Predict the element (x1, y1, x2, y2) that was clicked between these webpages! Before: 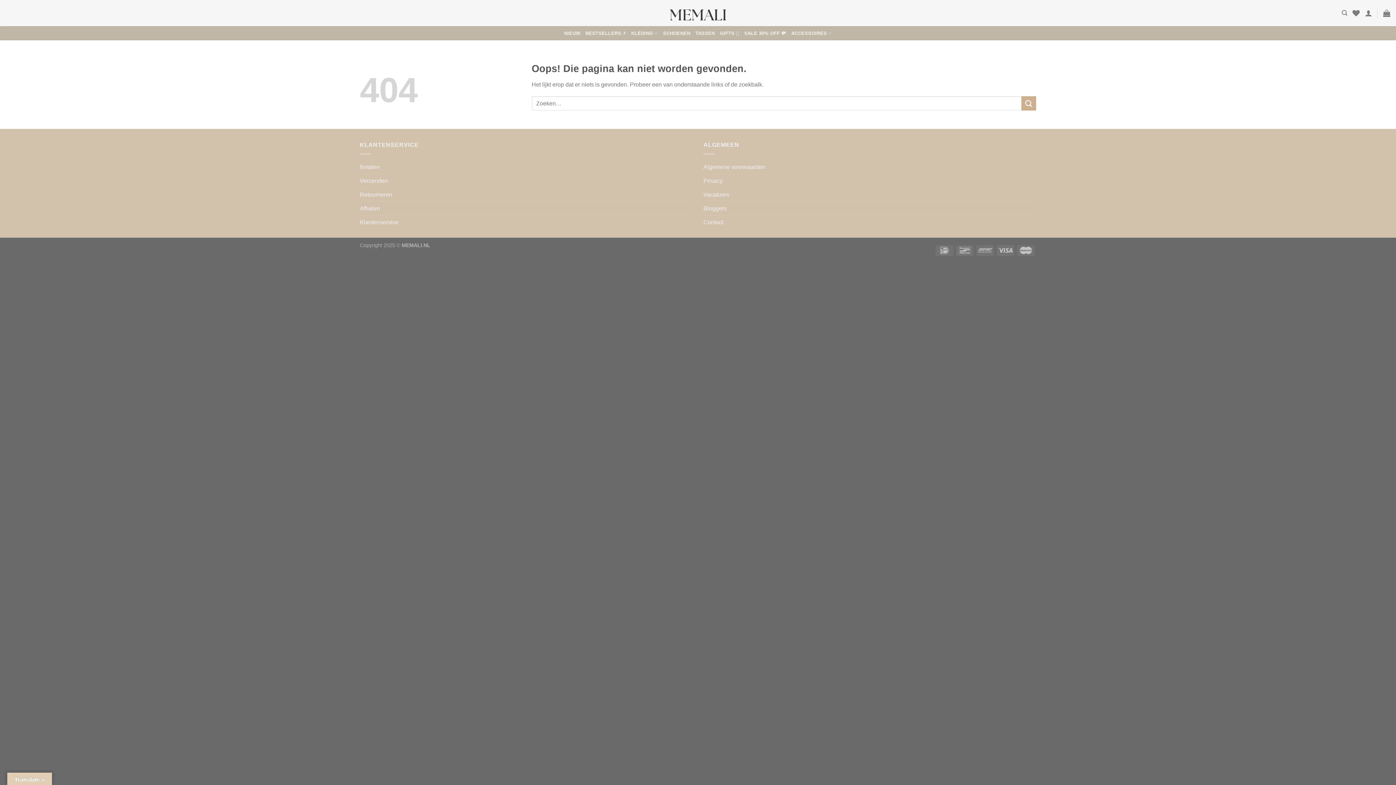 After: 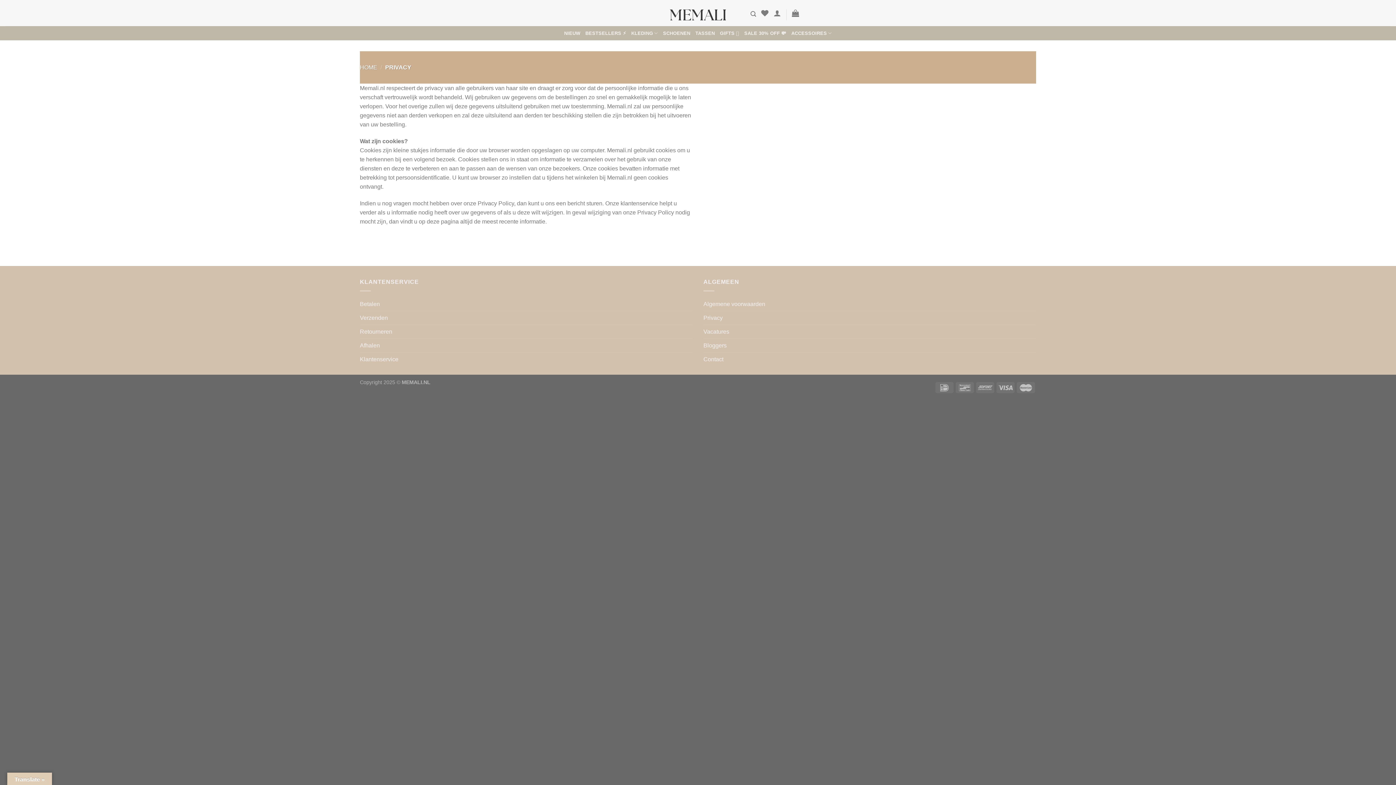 Action: bbox: (703, 174, 722, 187) label: Privacy